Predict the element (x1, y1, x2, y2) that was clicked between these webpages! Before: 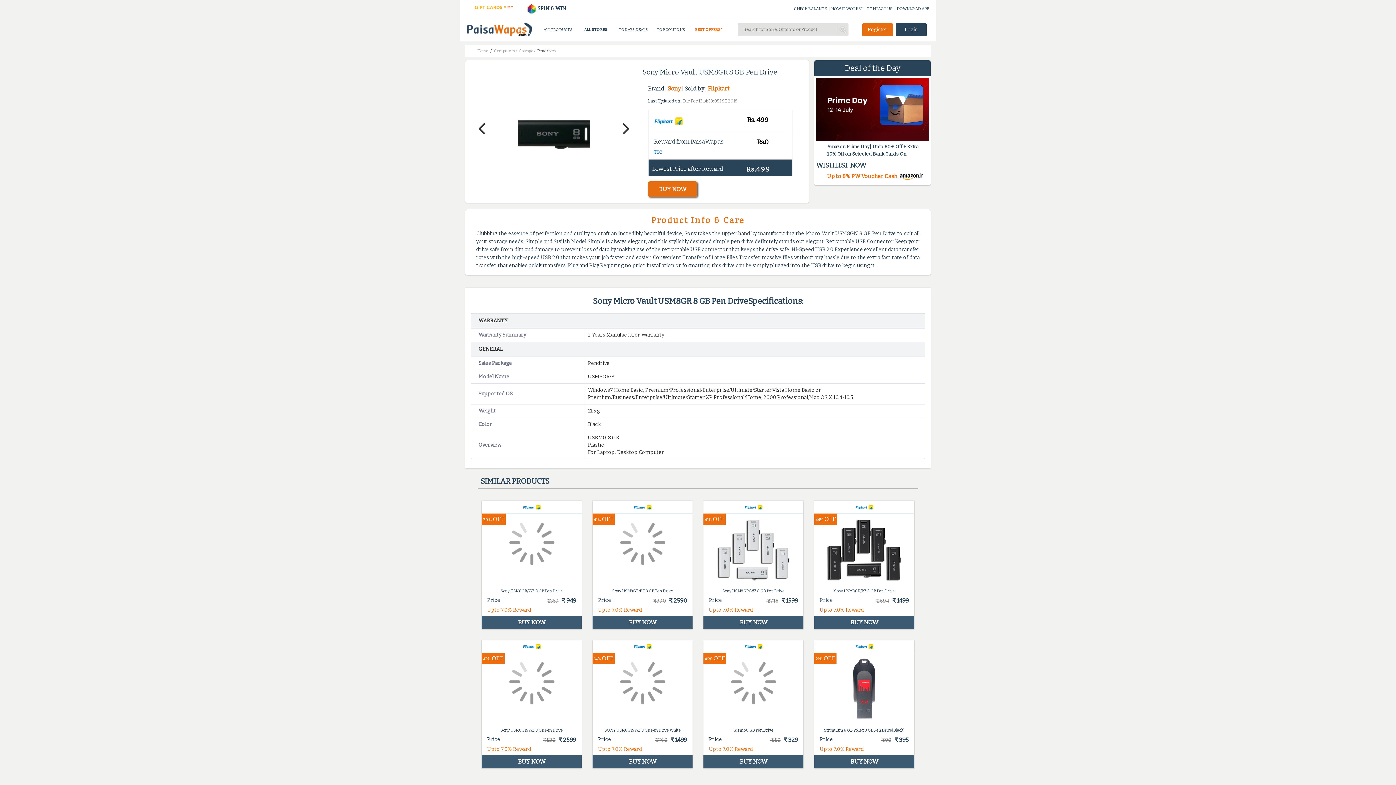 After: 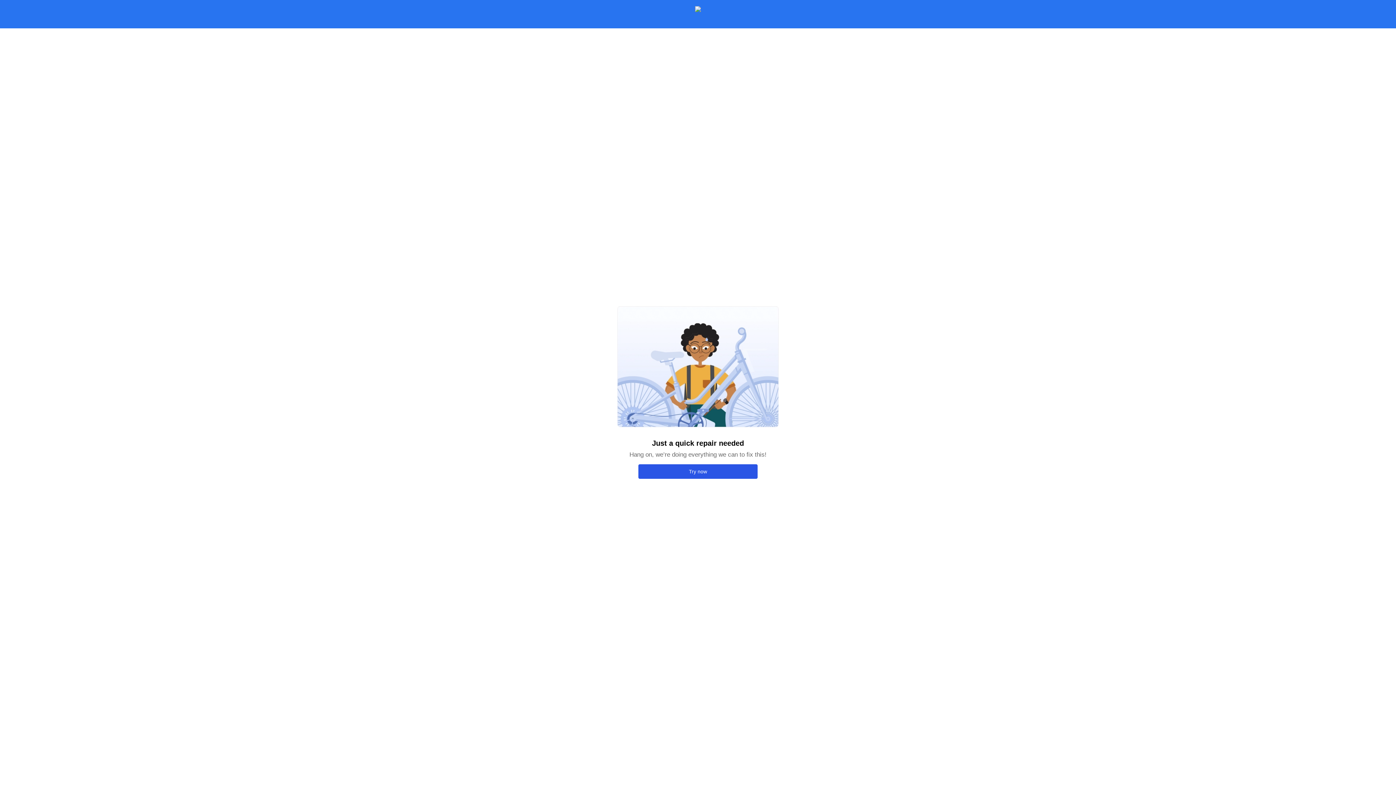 Action: bbox: (481, 755, 581, 768) label: BUY NOW